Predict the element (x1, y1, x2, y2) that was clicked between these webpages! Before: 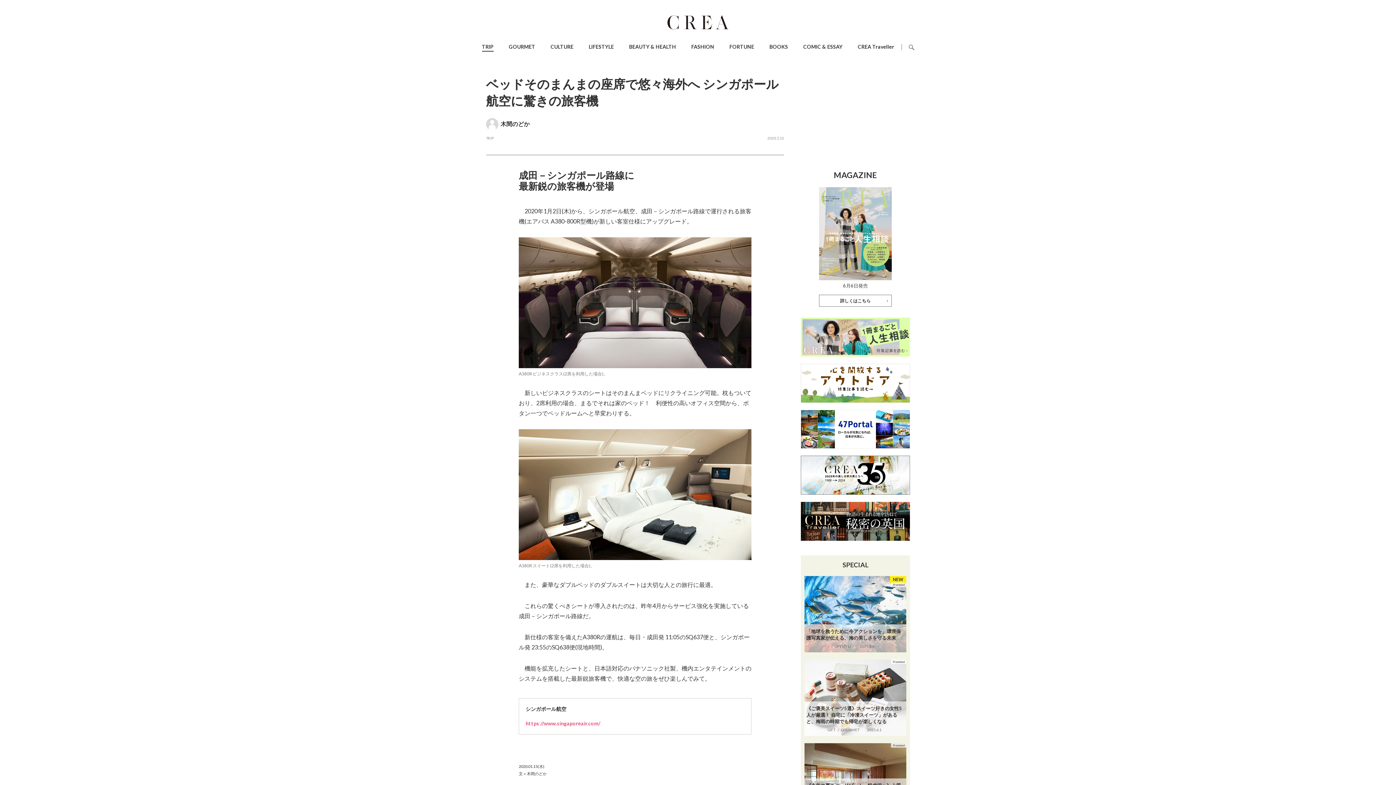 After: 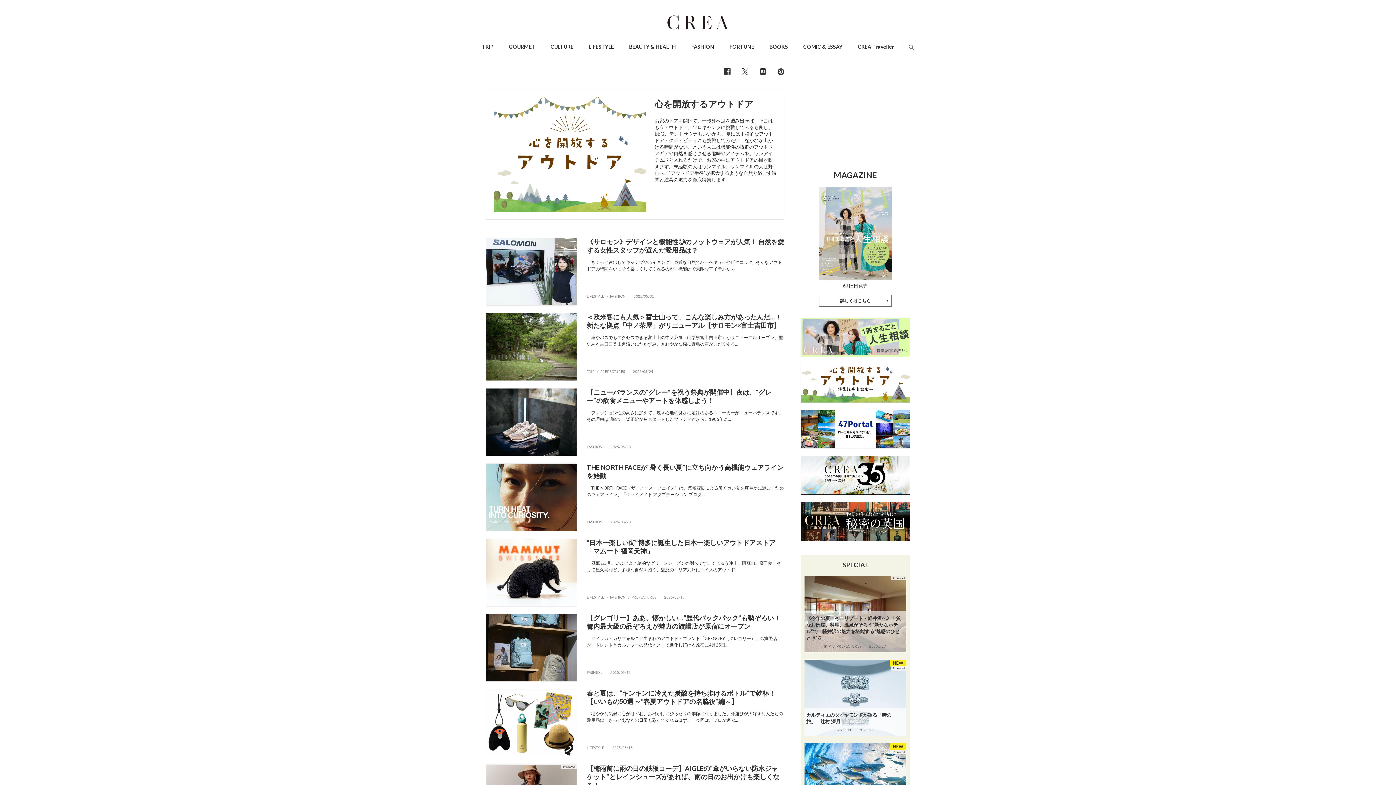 Action: bbox: (801, 363, 910, 369)